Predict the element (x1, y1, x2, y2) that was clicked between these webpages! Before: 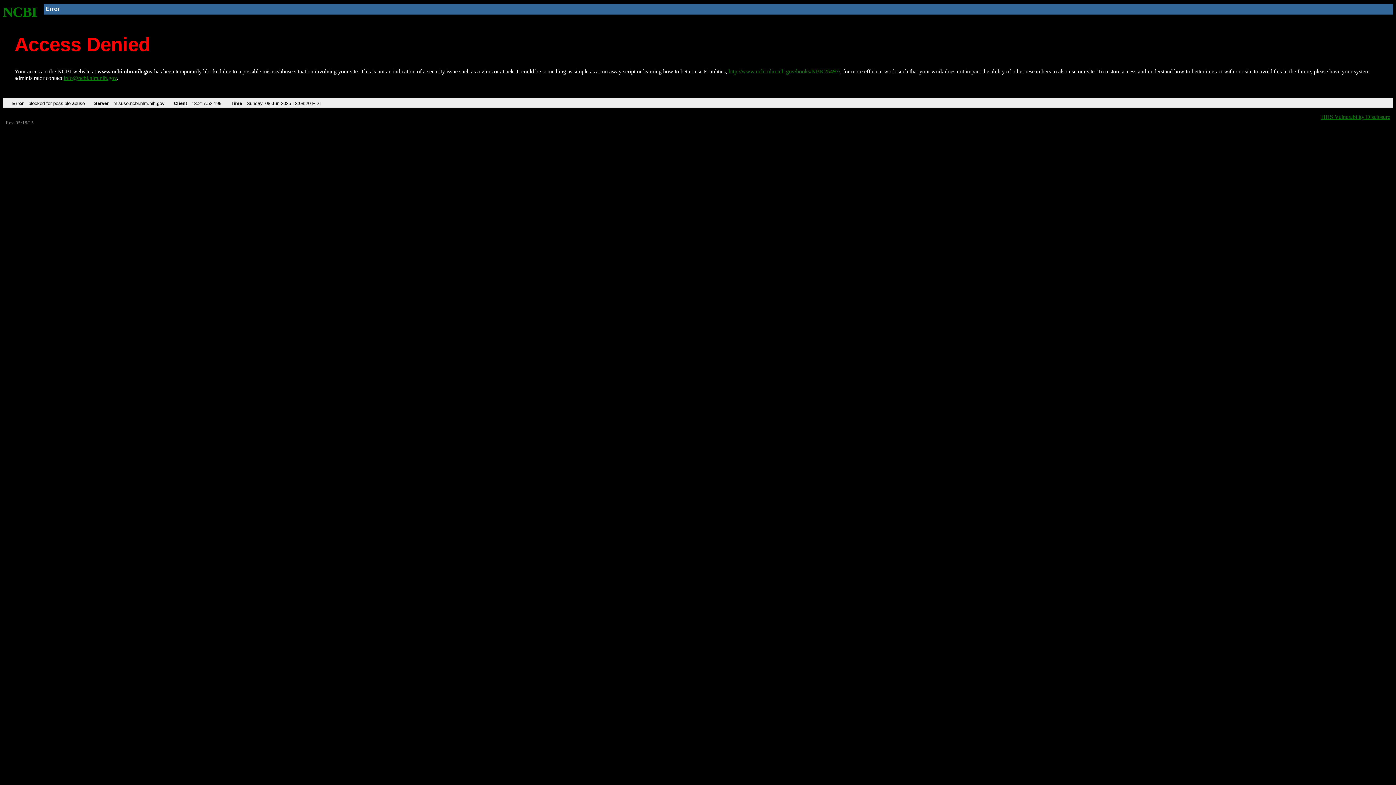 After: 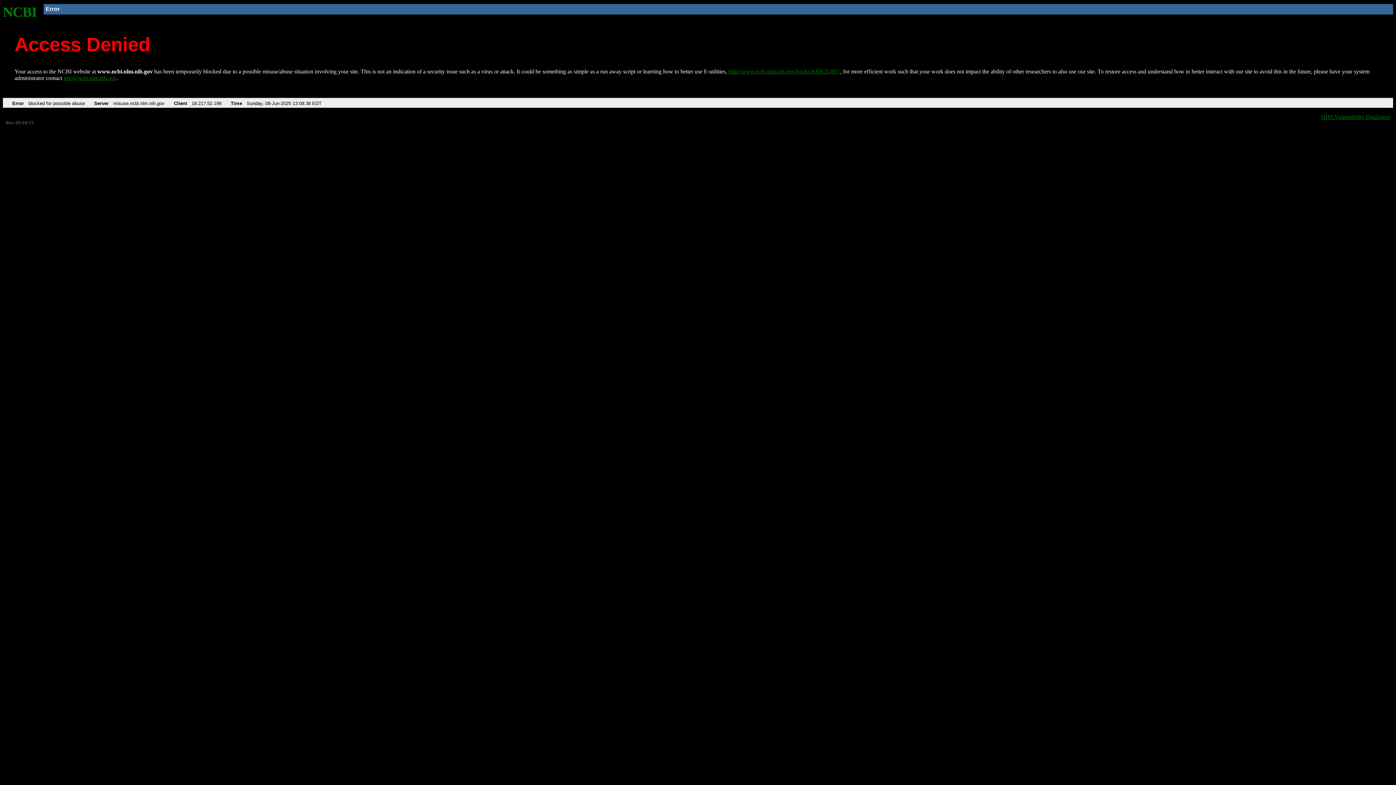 Action: bbox: (728, 68, 840, 74) label: http://www.ncbi.nlm.nih.gov/books/NBK25497/